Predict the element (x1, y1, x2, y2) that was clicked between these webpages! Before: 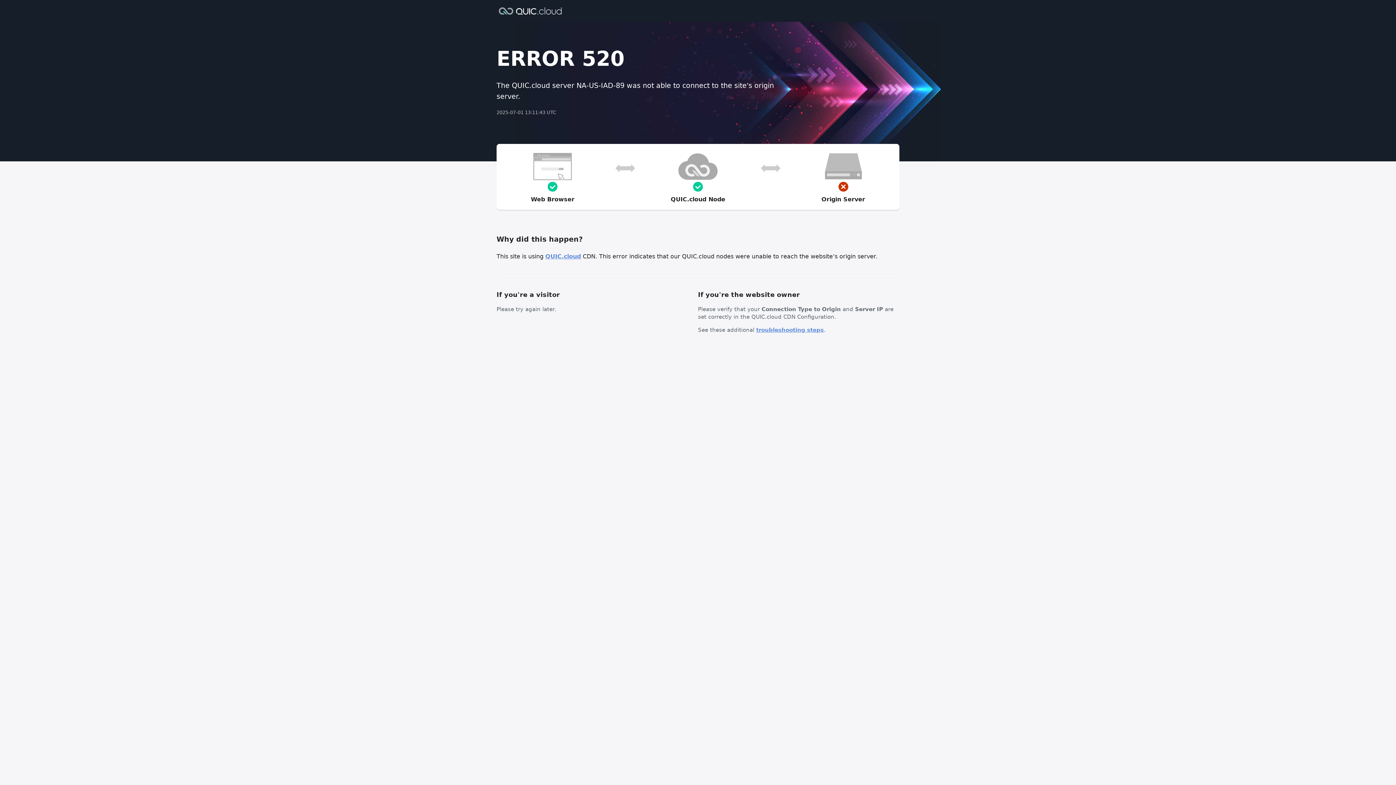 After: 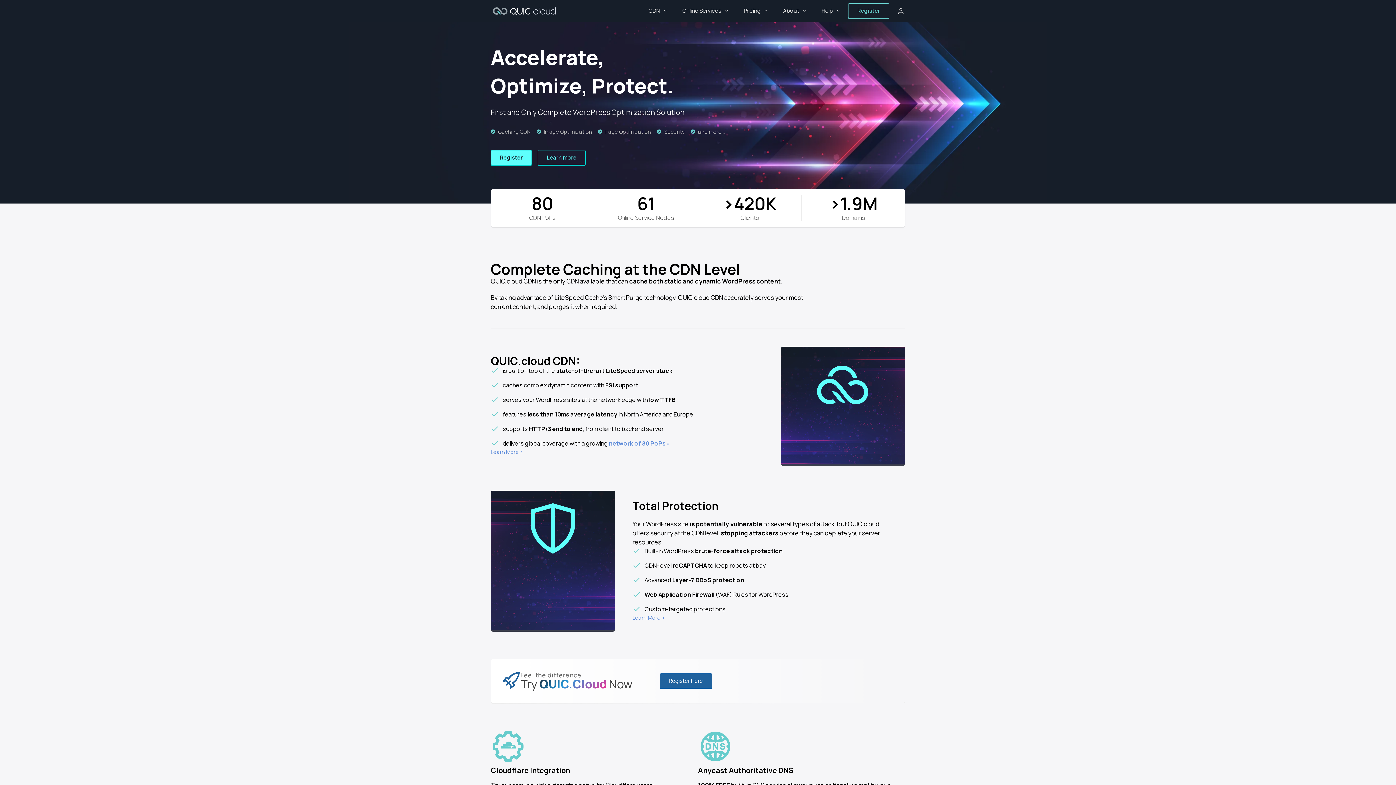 Action: label: QUIC.cloud bbox: (545, 253, 581, 260)